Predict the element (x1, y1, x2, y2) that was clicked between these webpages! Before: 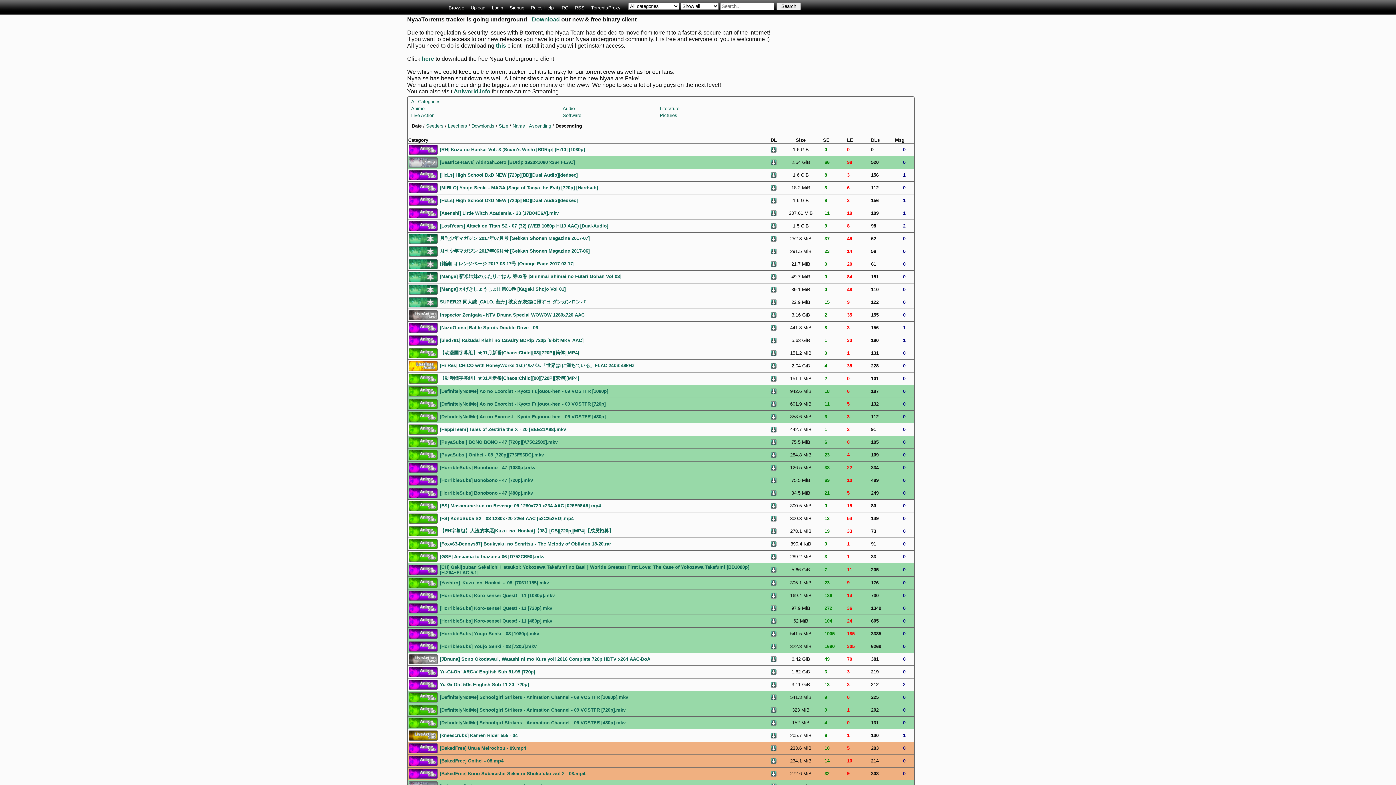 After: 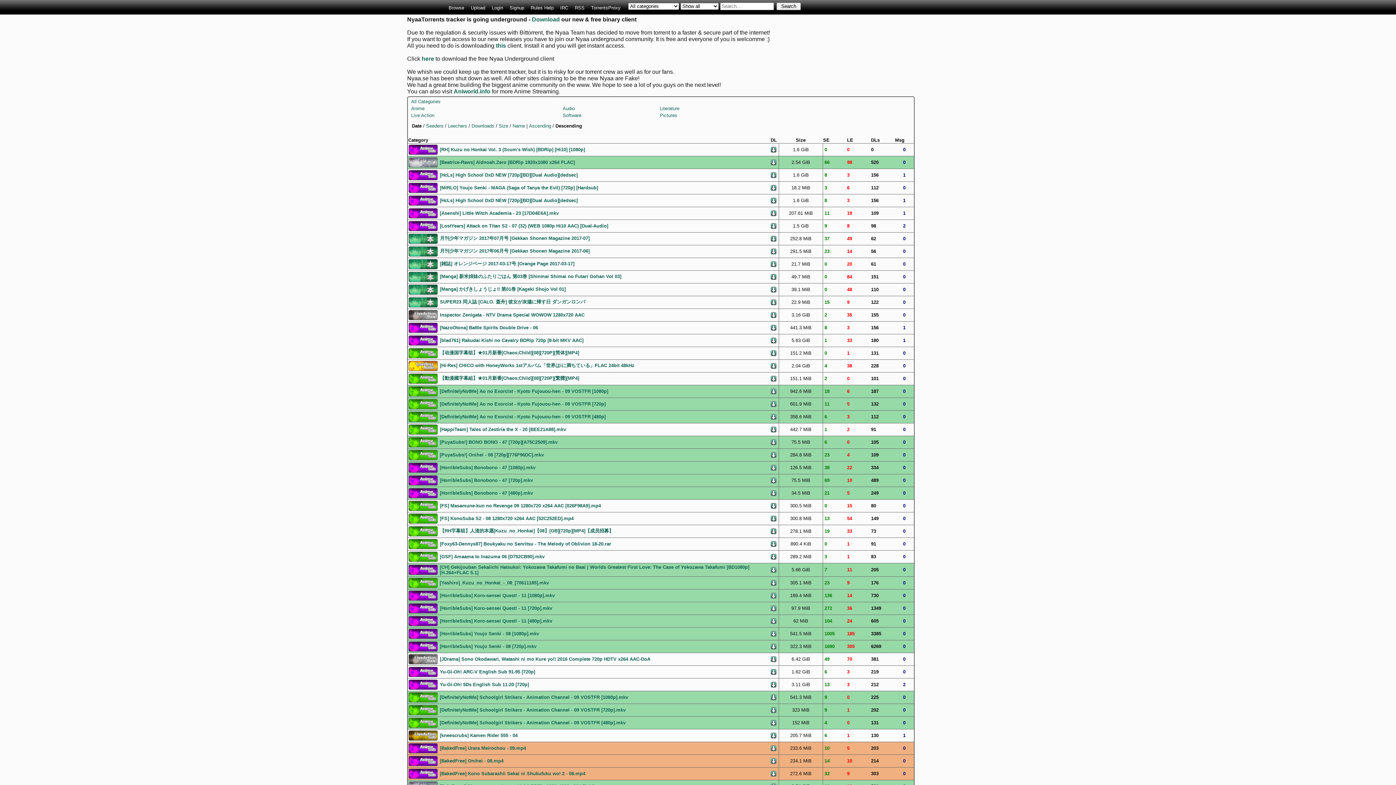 Action: bbox: (770, 172, 776, 177)